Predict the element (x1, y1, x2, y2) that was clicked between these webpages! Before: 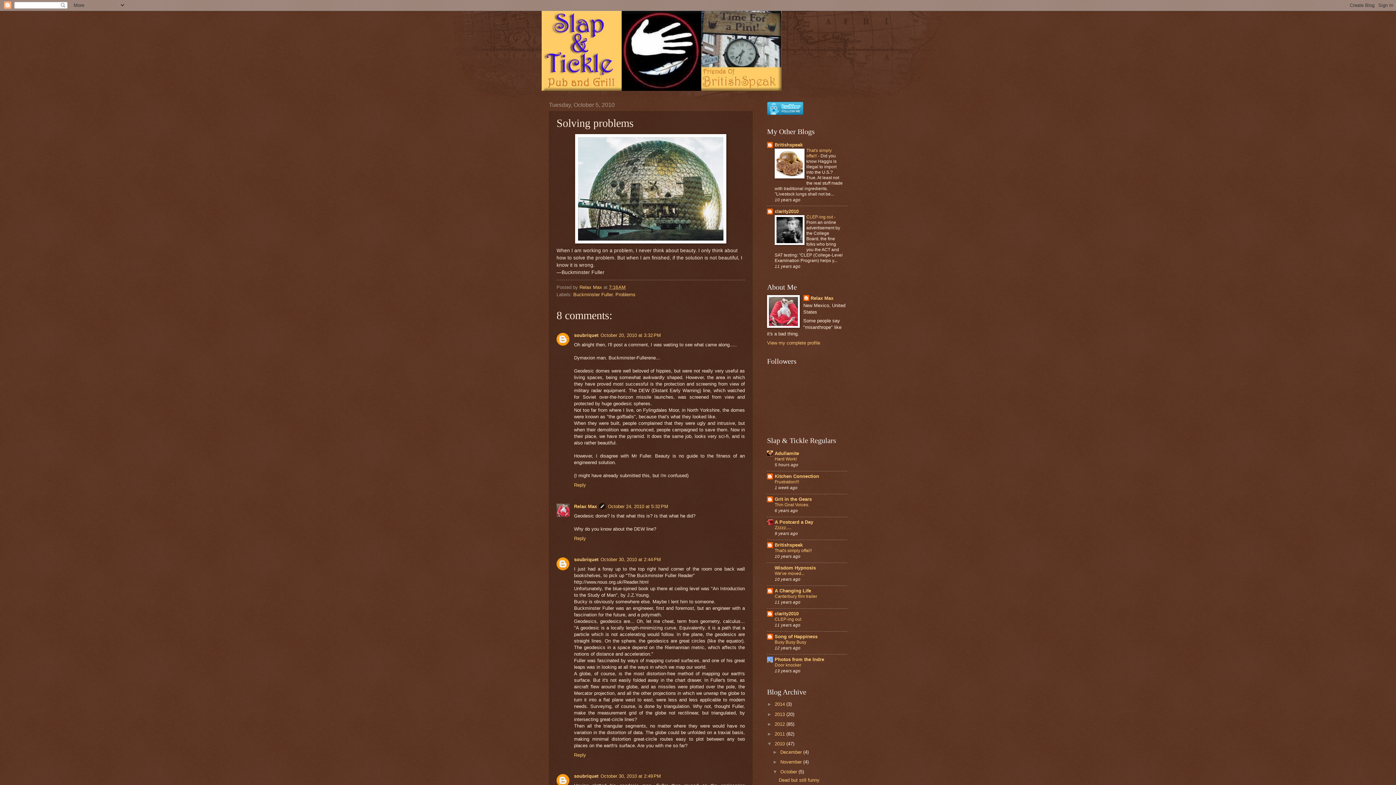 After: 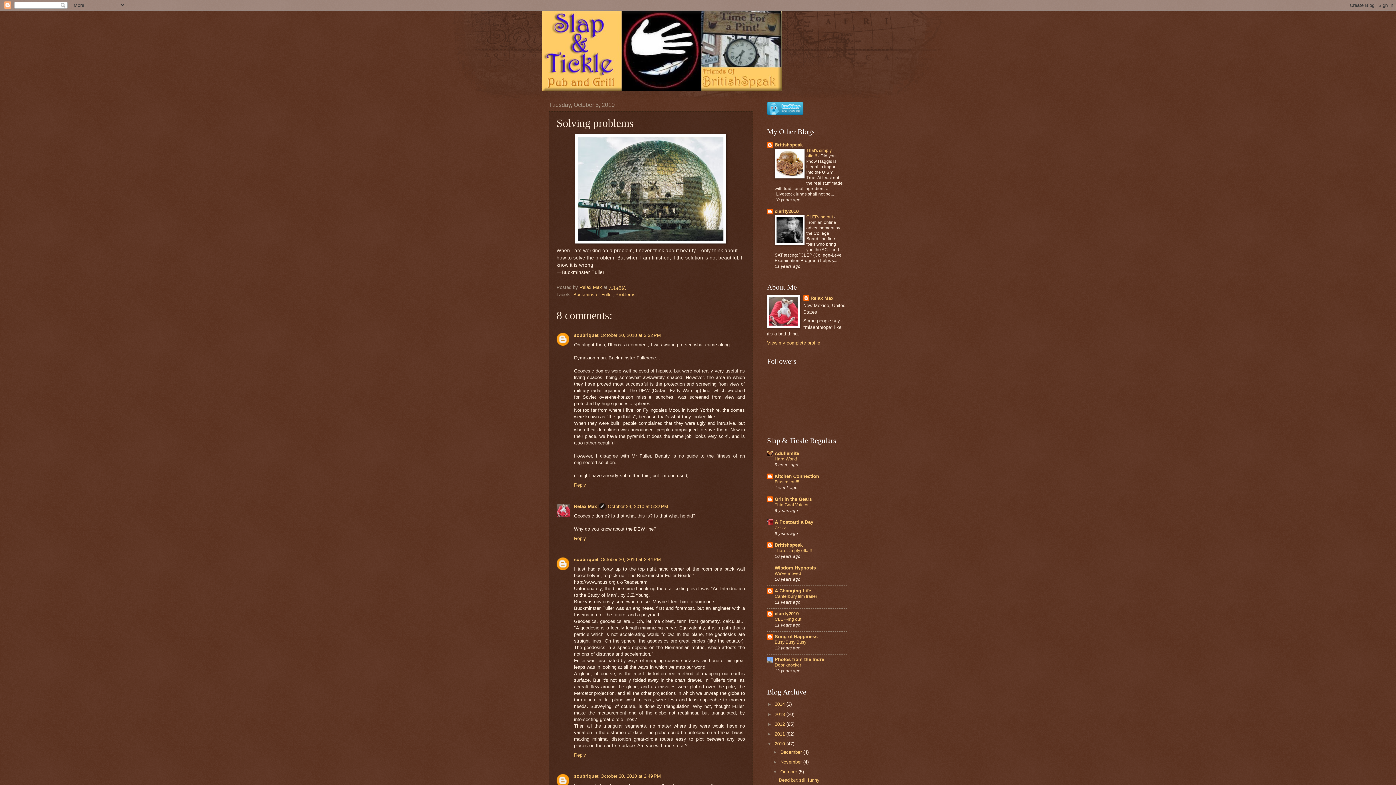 Action: bbox: (609, 284, 625, 290) label: 7:16 AM